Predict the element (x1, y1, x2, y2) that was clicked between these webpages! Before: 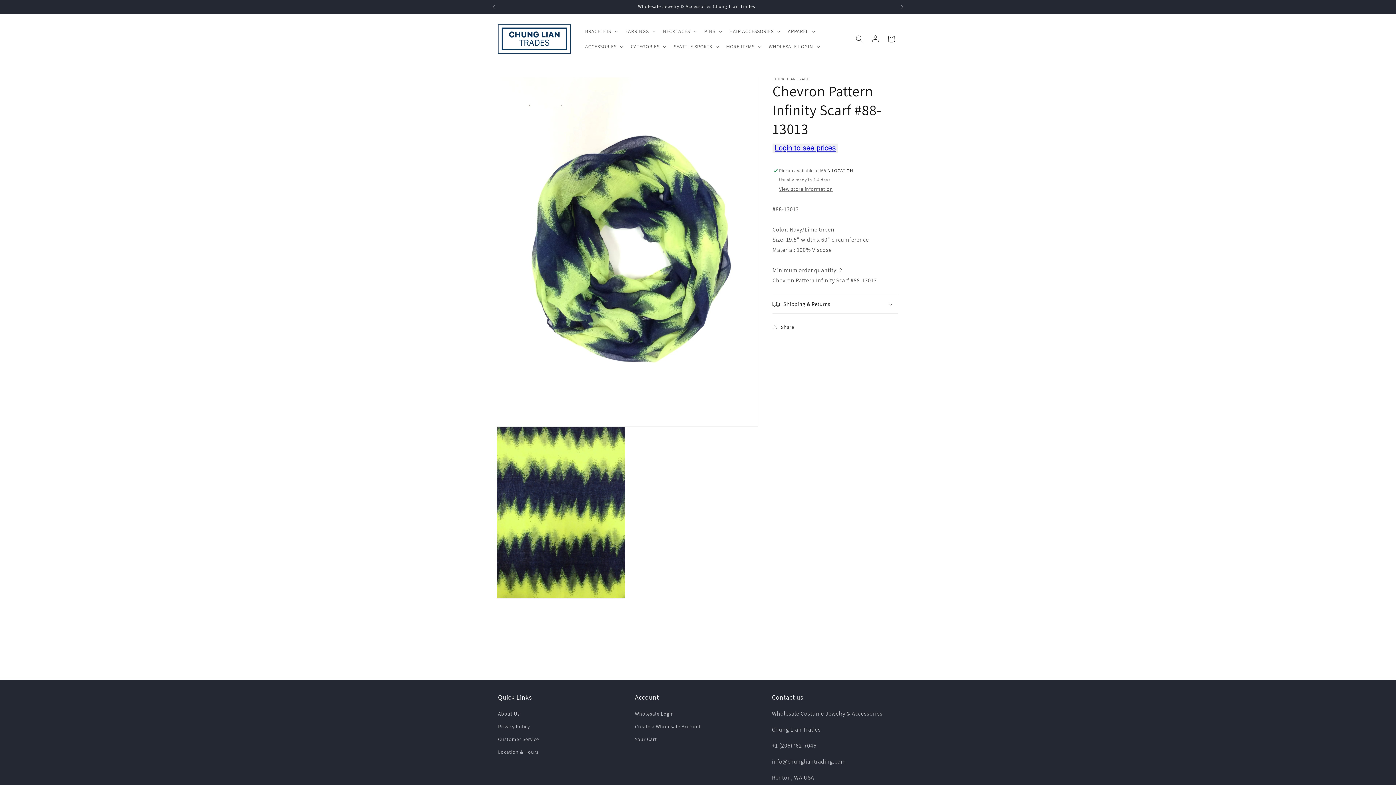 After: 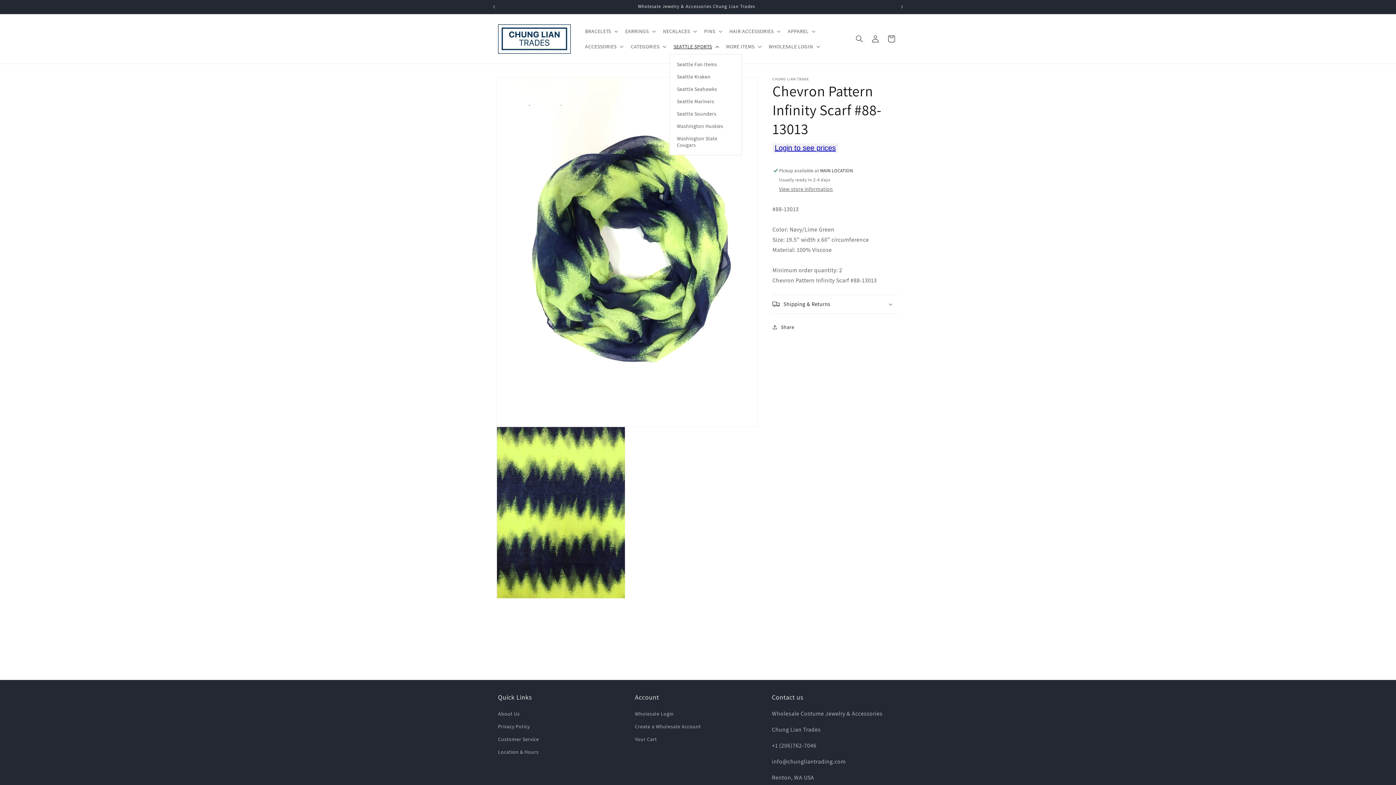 Action: label: SEATTLE SPORTS bbox: (669, 38, 722, 54)